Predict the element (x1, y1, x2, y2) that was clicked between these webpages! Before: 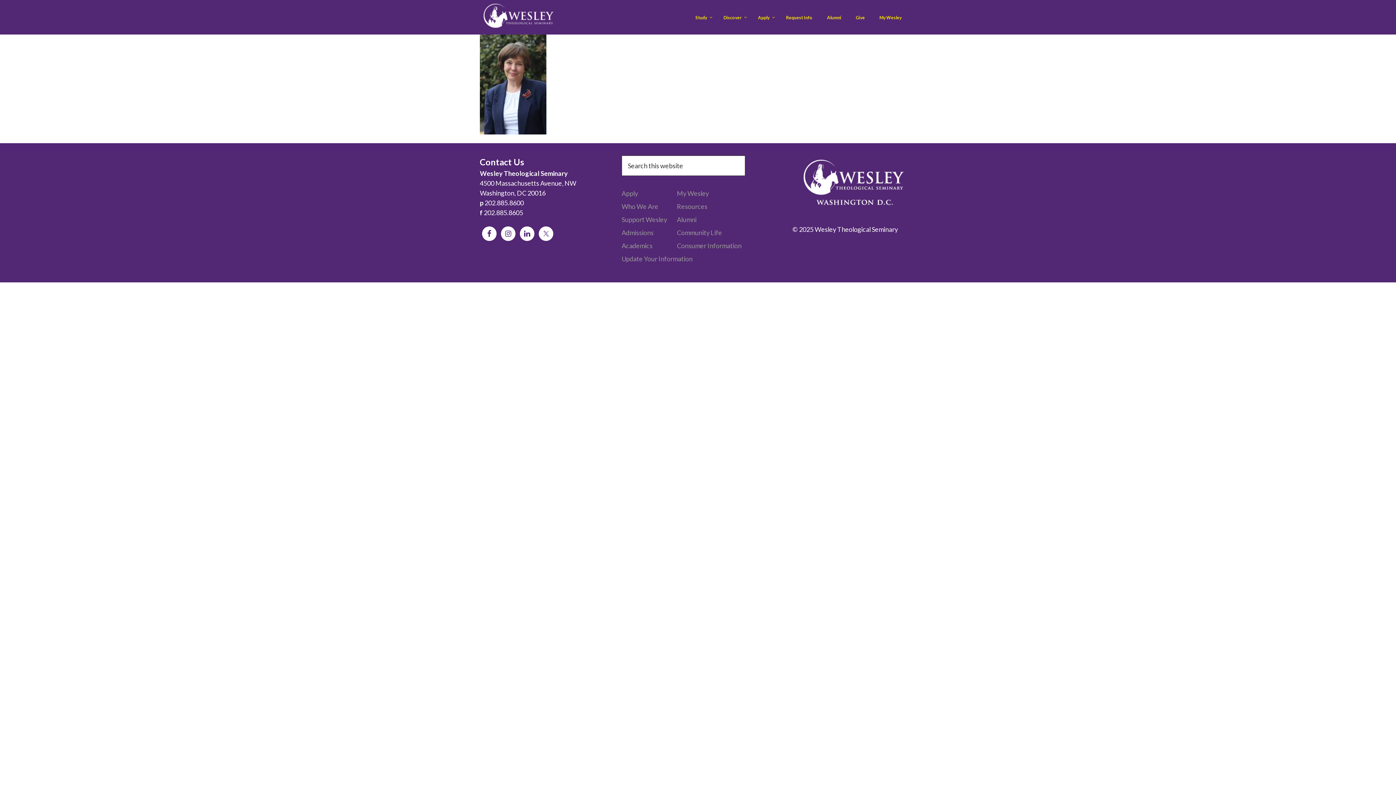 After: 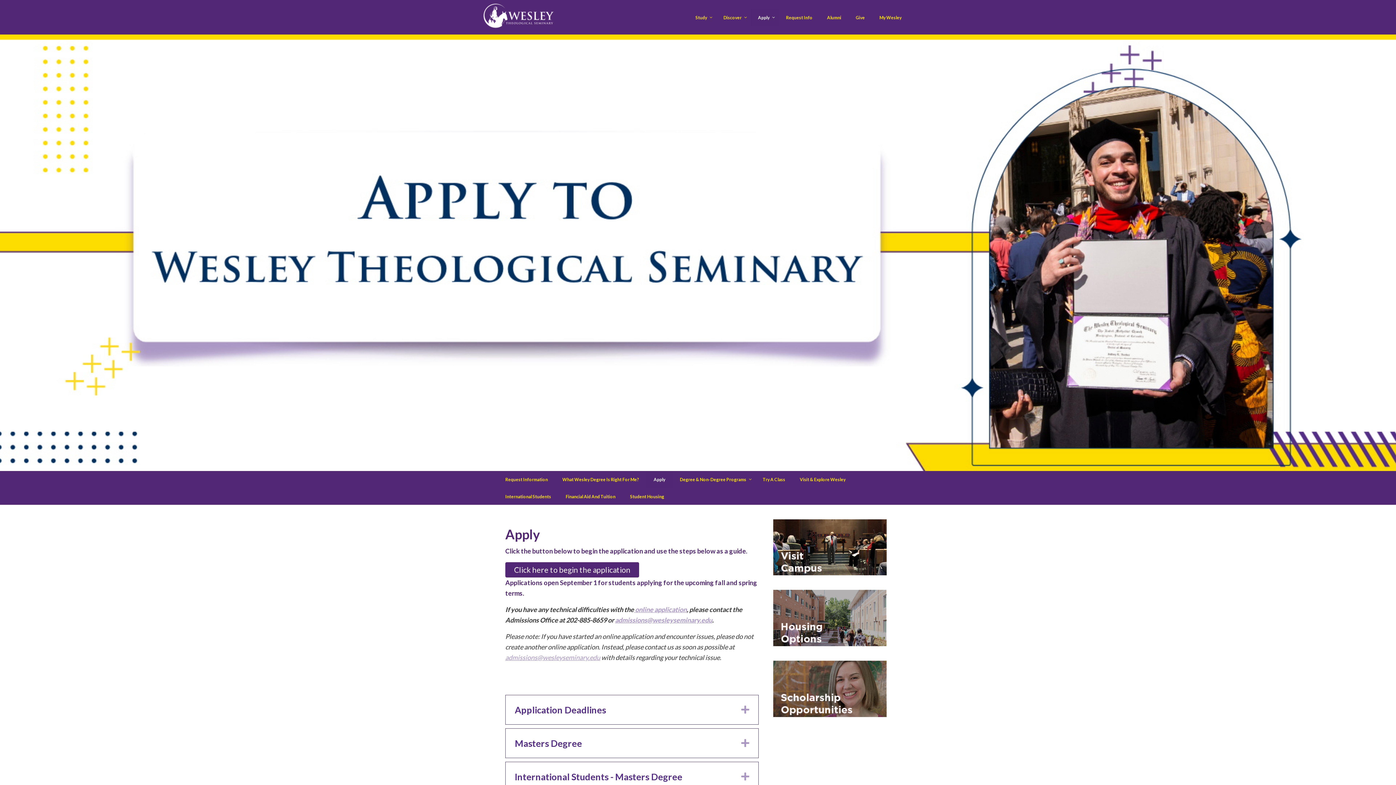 Action: label: Apply bbox: (621, 189, 638, 197)